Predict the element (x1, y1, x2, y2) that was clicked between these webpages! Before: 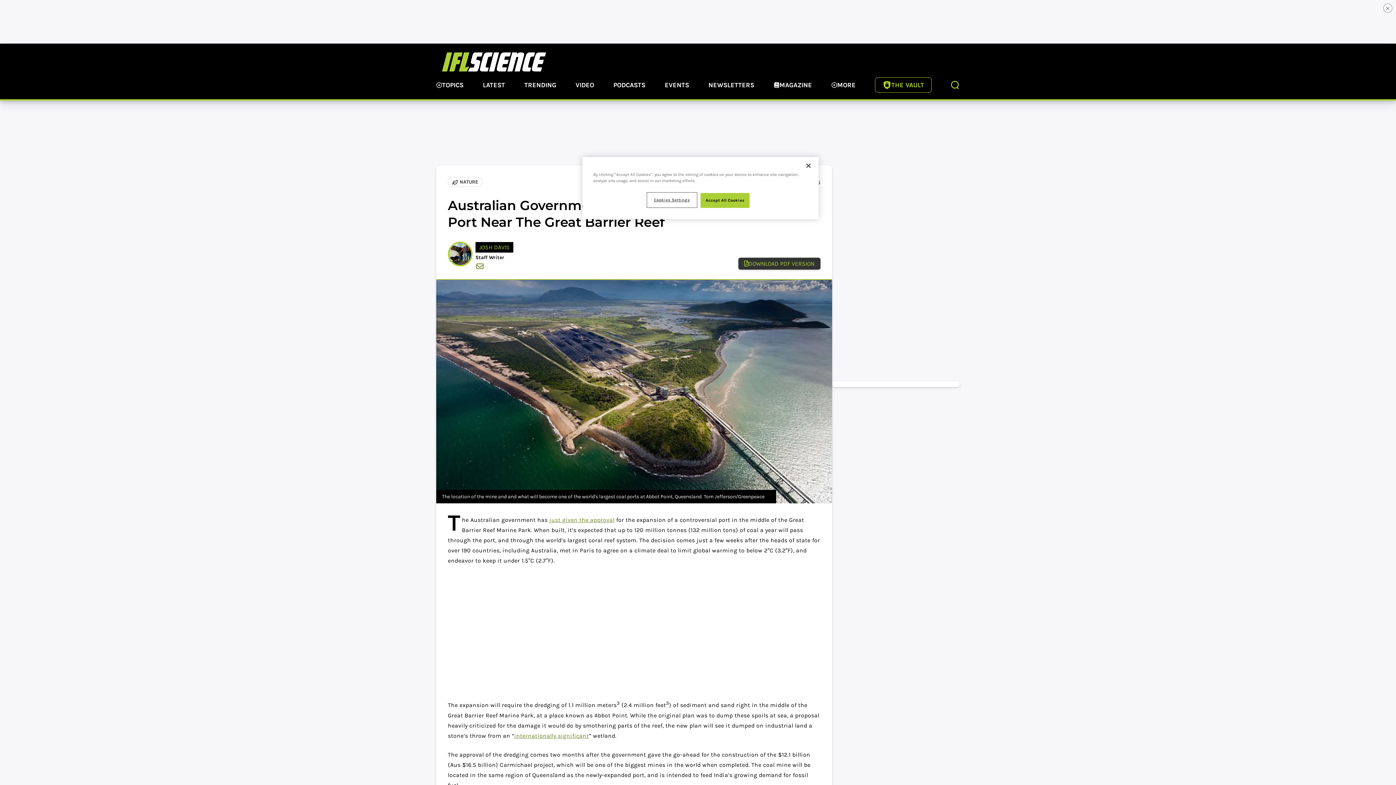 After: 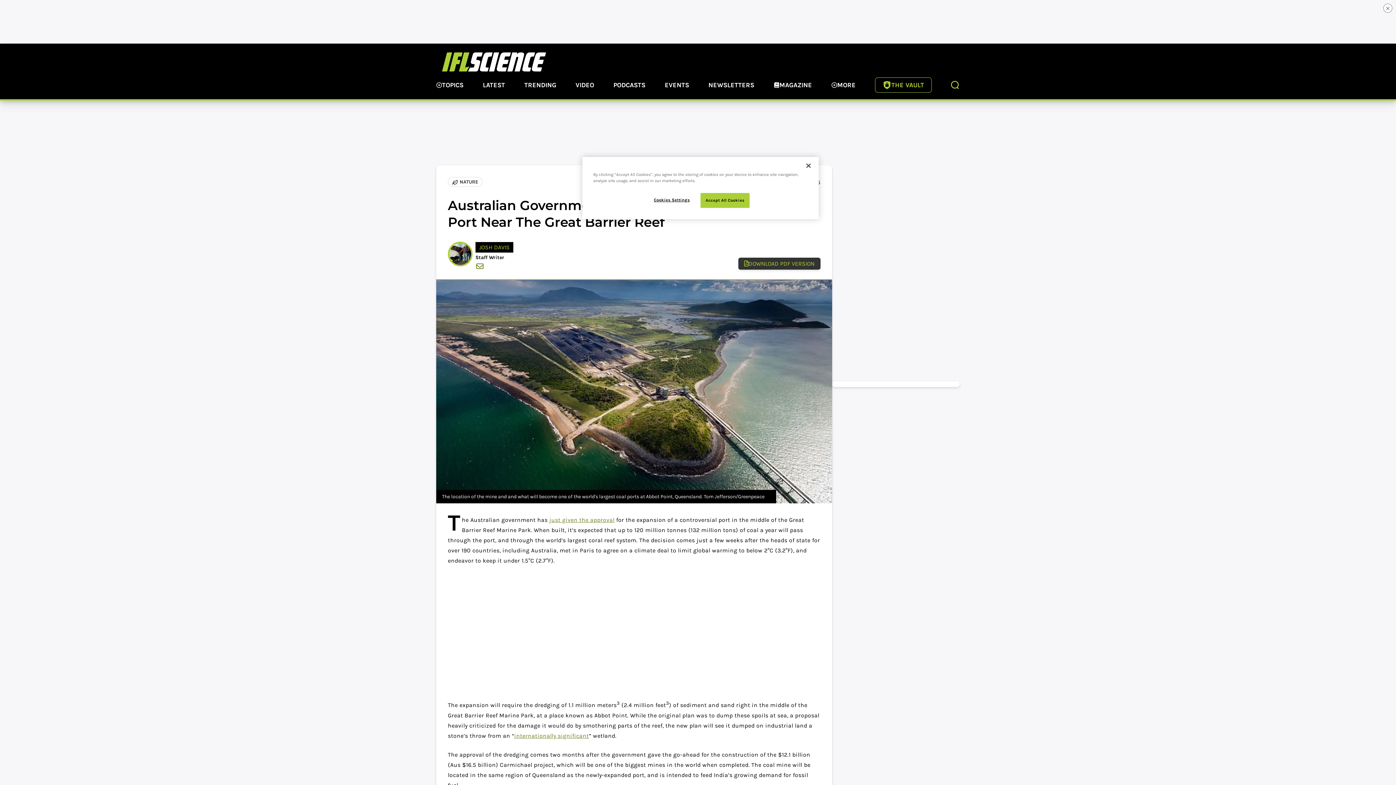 Action: bbox: (475, 263, 484, 269)